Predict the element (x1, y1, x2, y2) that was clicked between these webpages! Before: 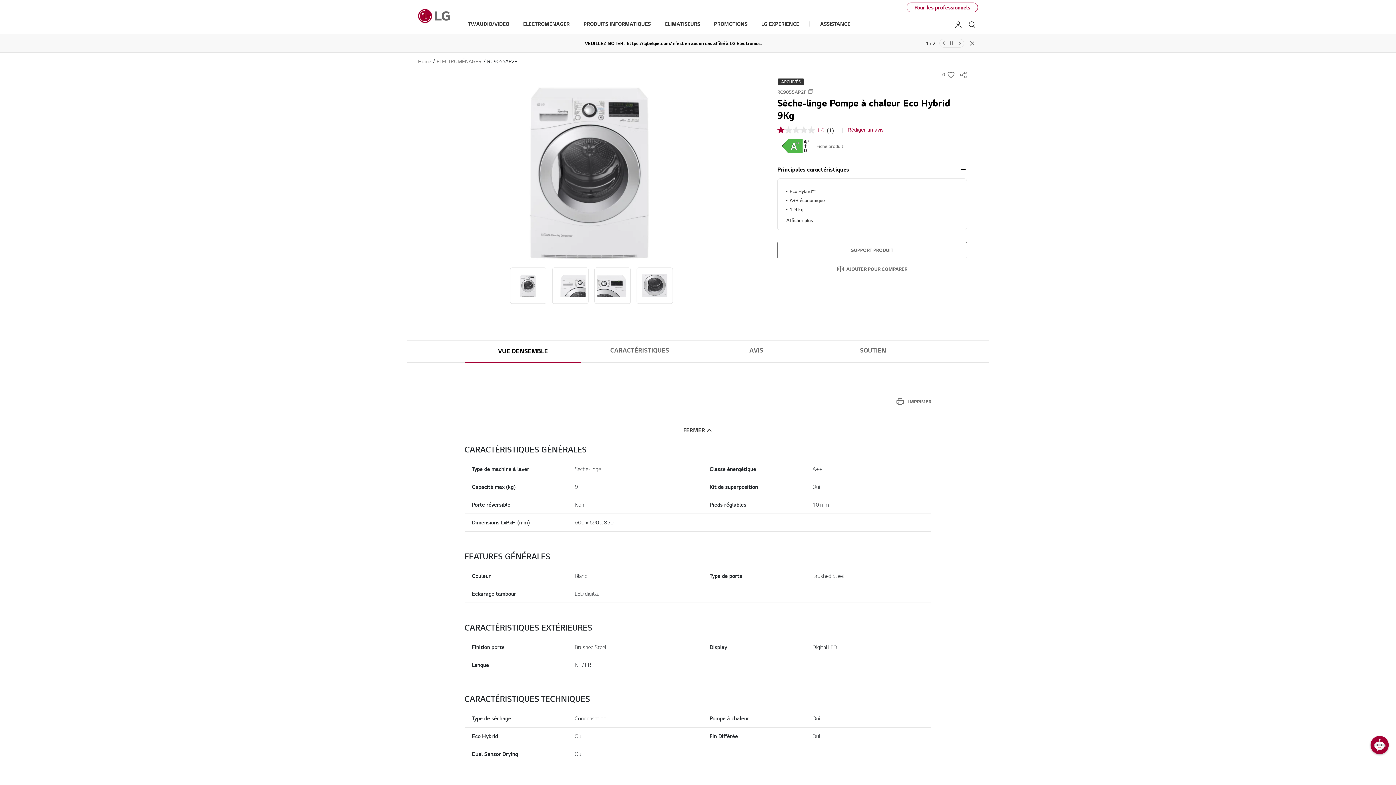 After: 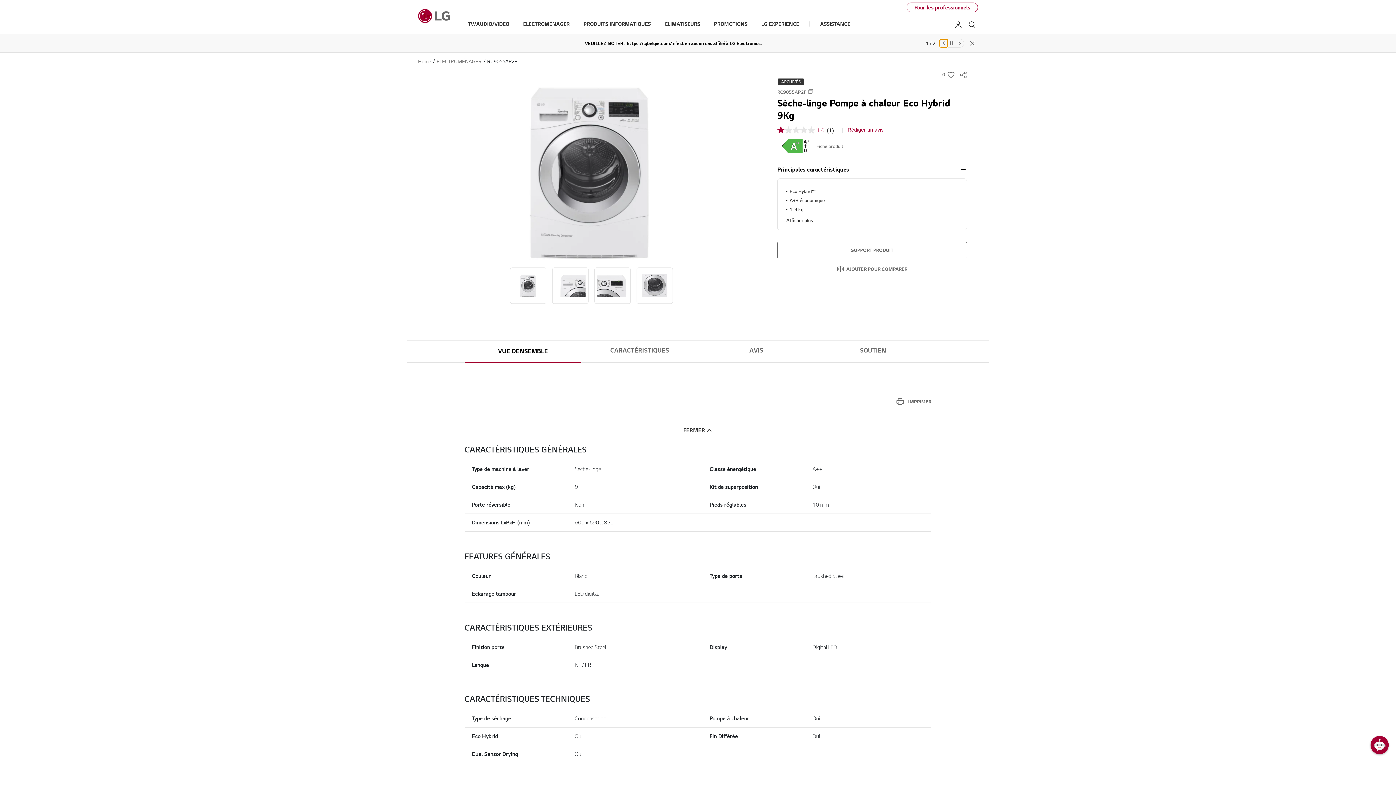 Action: label: previousTxt bbox: (940, 39, 948, 47)